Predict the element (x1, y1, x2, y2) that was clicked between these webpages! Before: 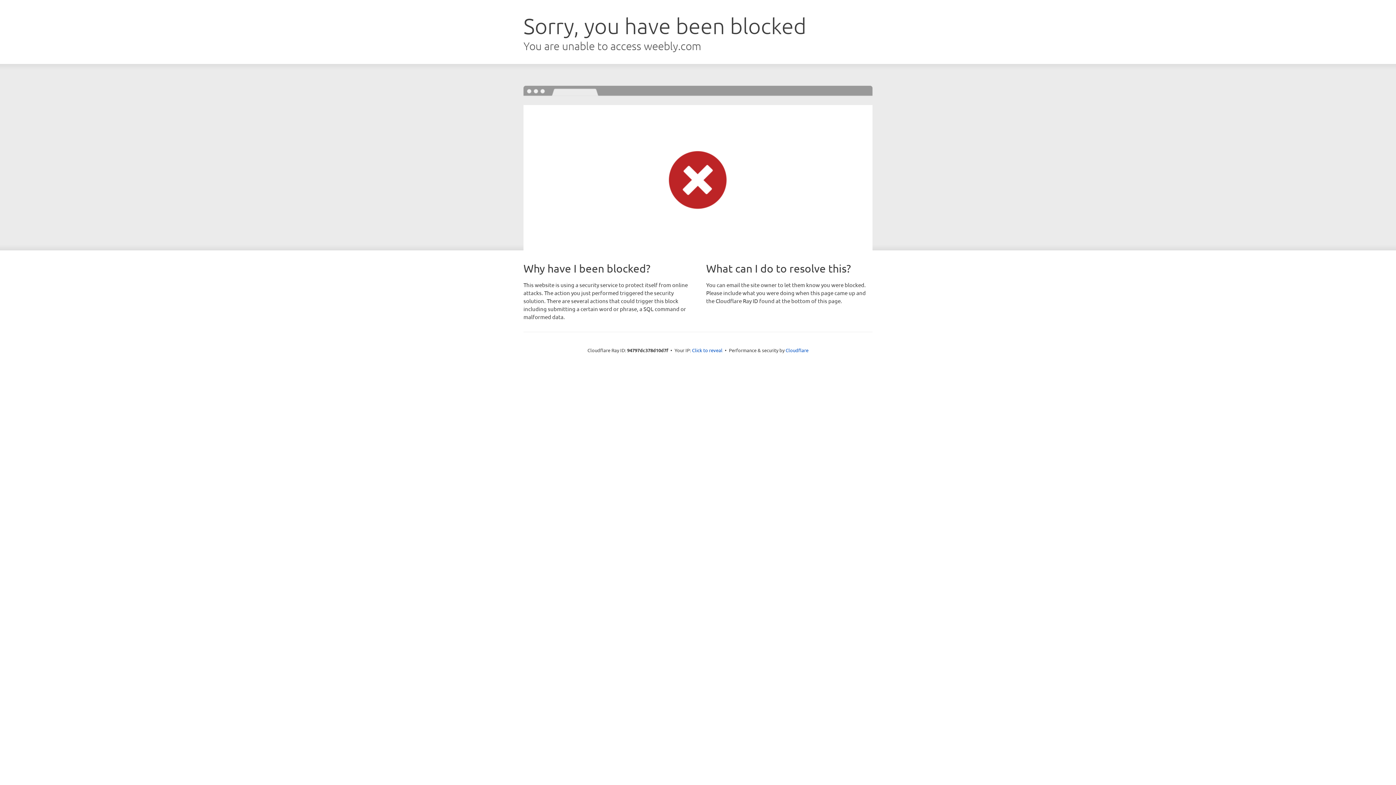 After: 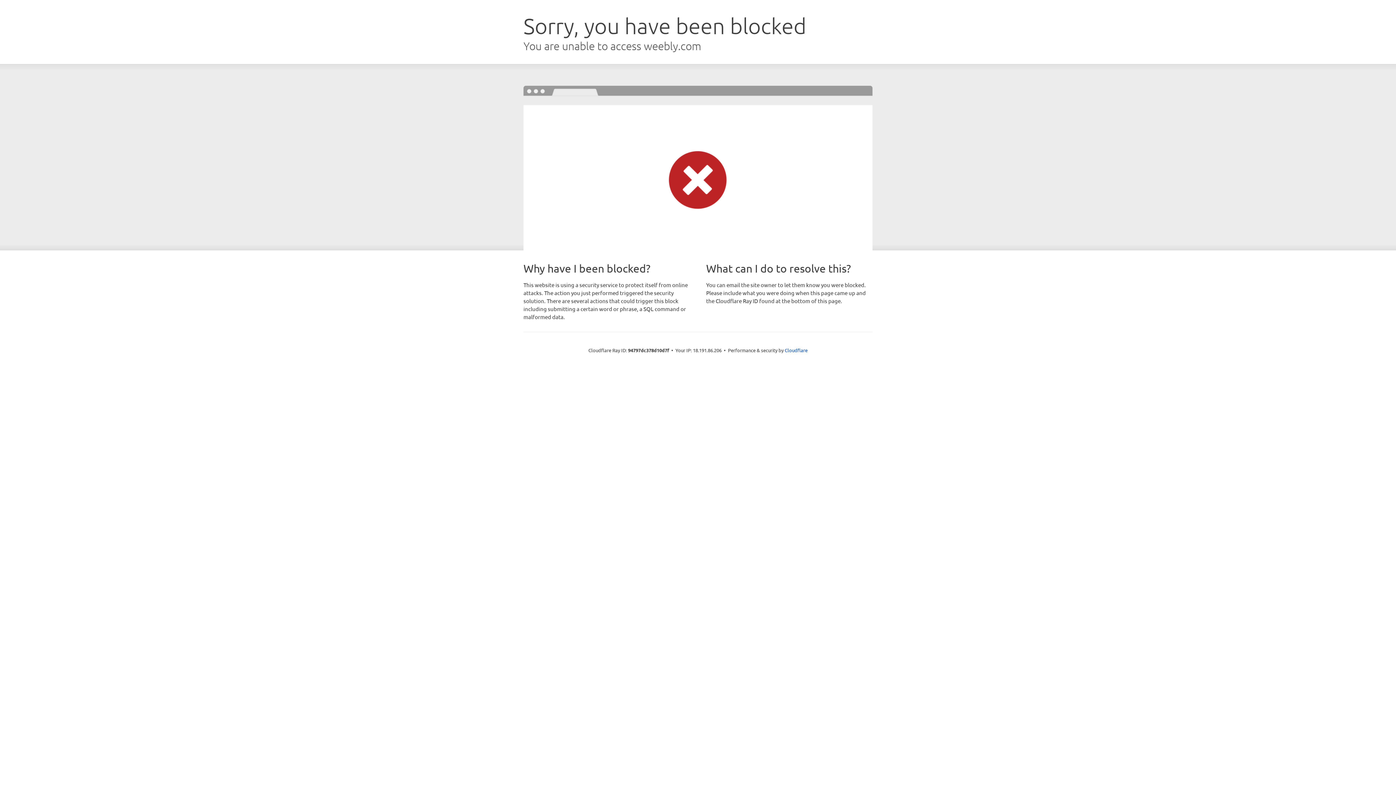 Action: label: Click to reveal bbox: (692, 346, 722, 353)